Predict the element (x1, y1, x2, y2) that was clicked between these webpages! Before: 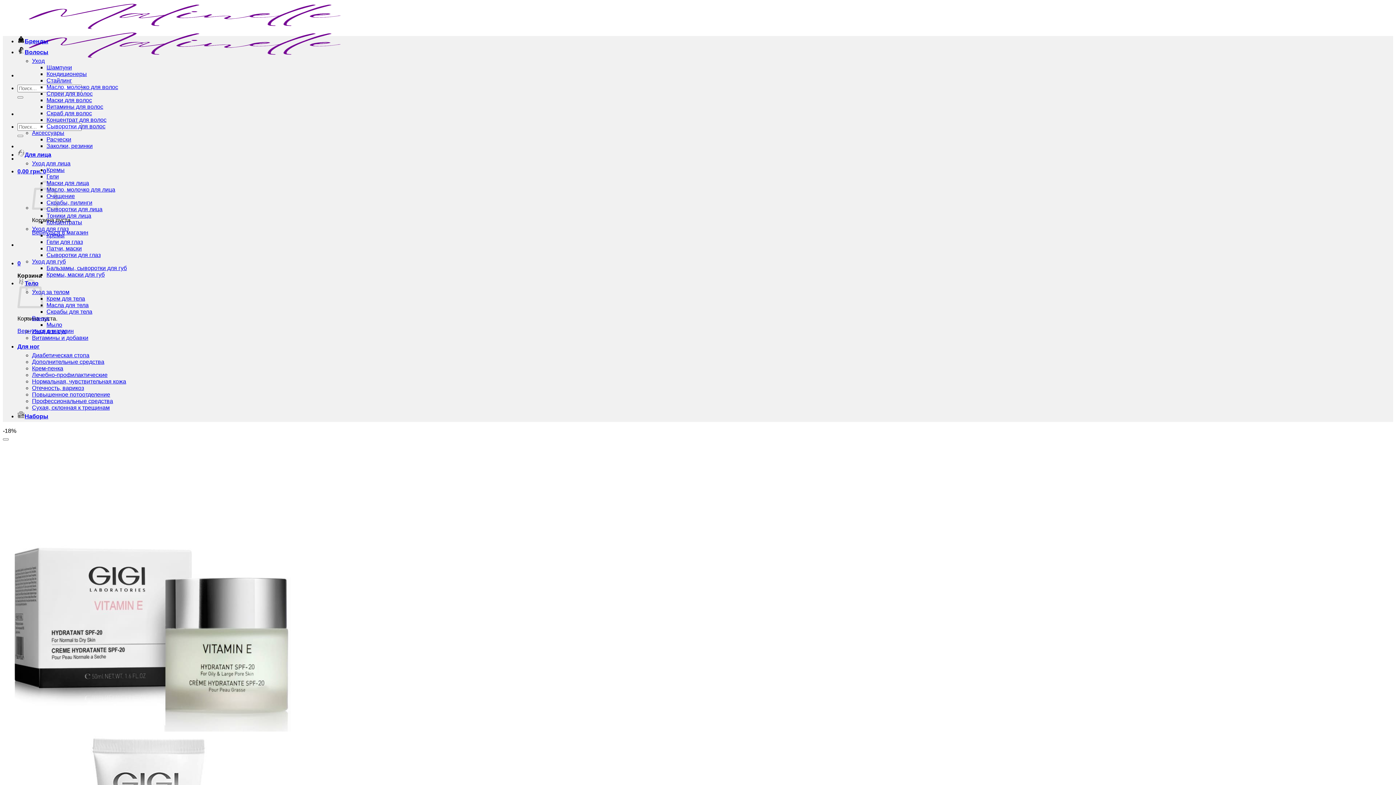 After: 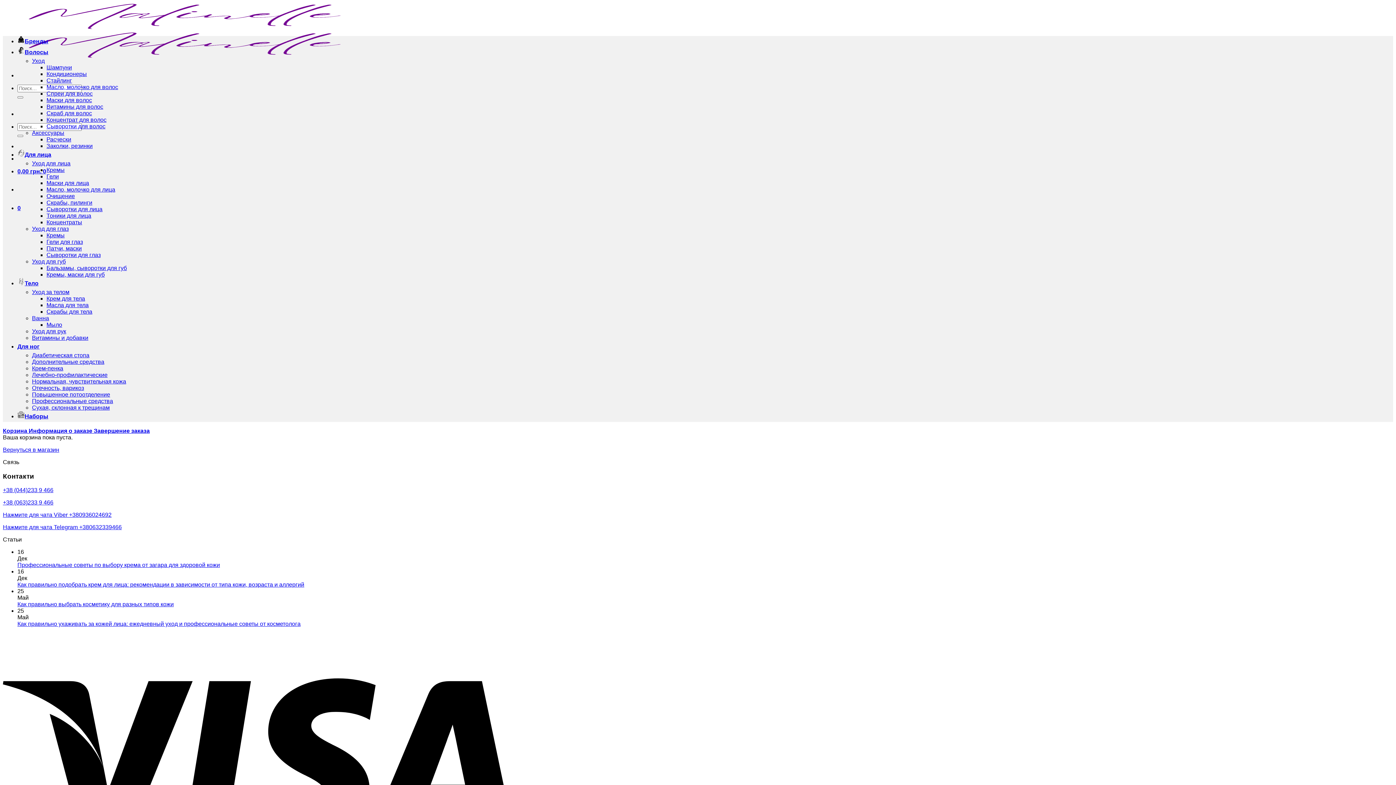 Action: bbox: (17, 260, 20, 266) label: 0